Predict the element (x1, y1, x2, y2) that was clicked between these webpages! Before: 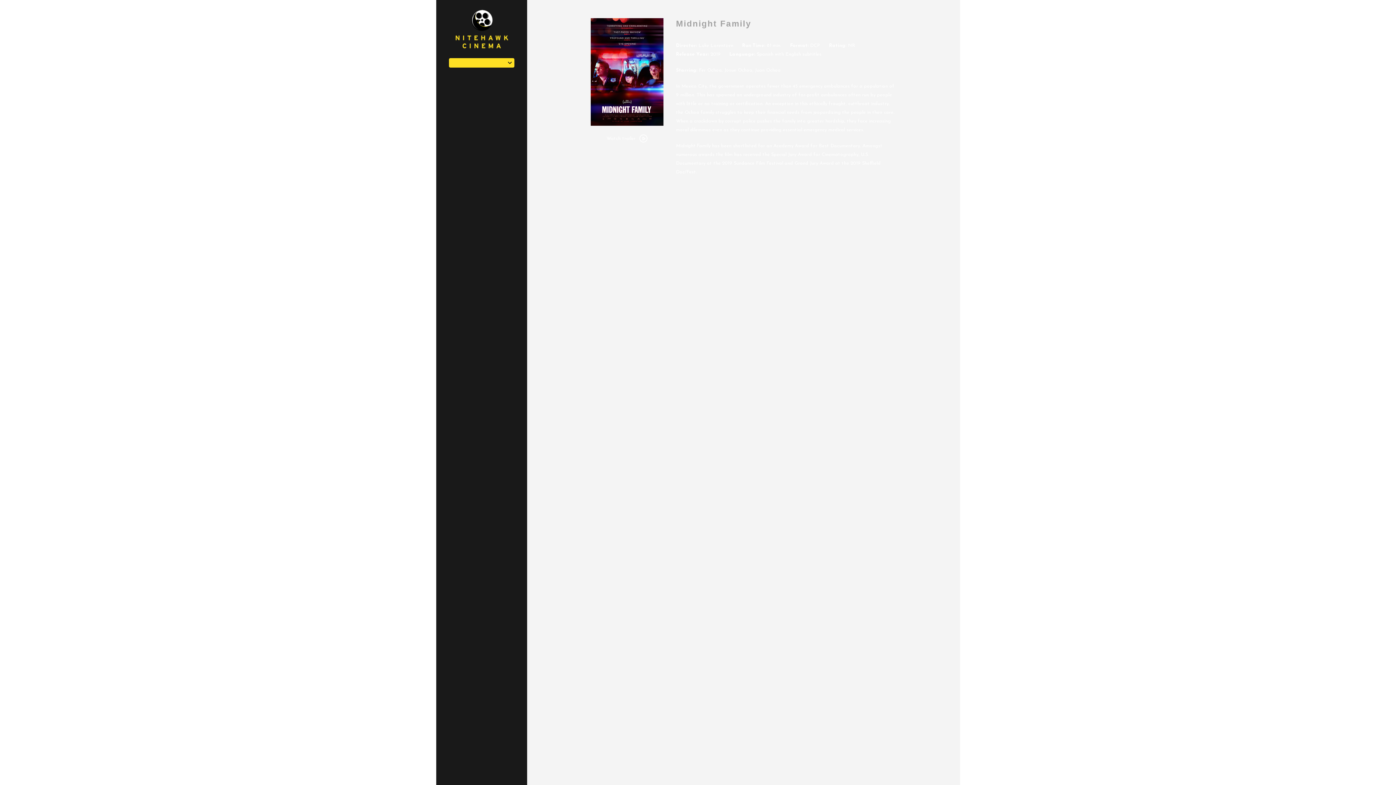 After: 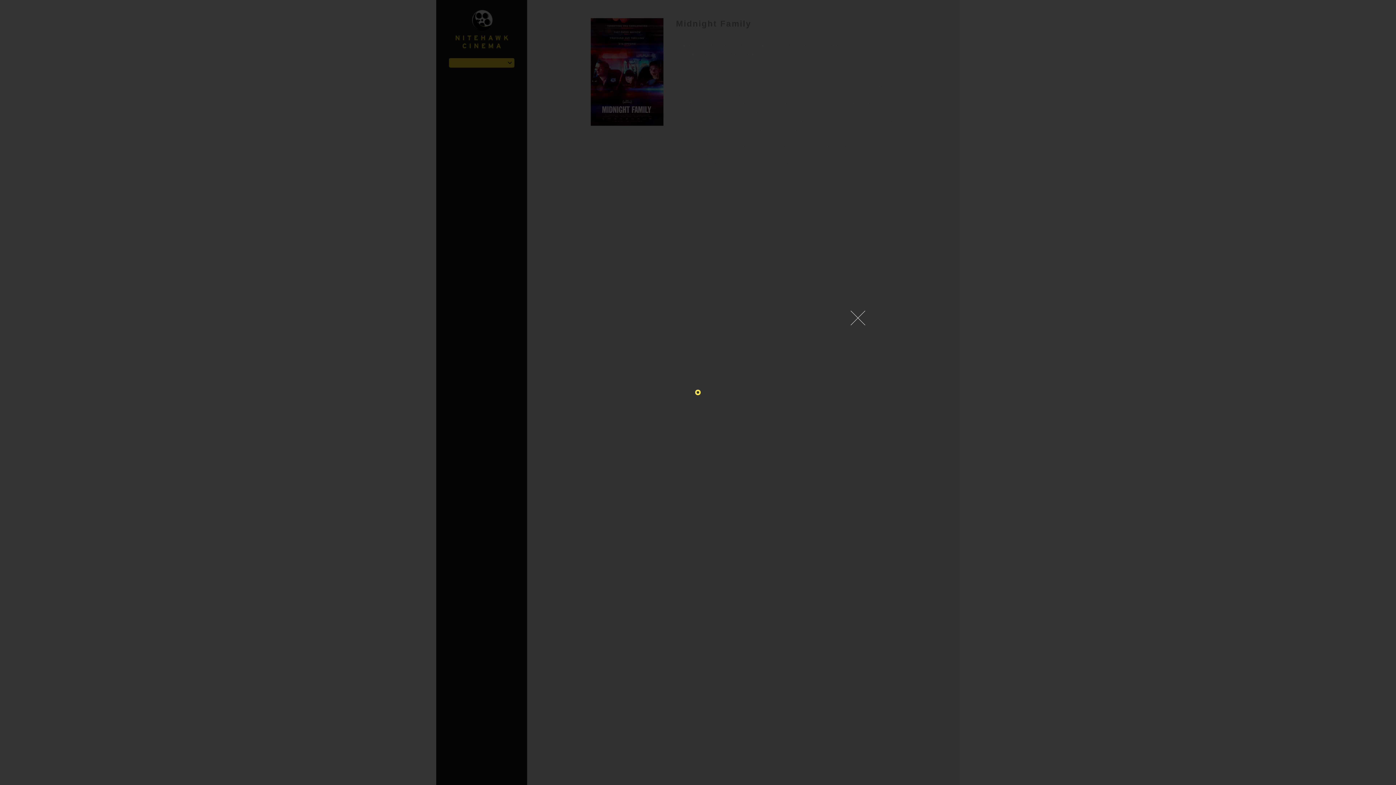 Action: label: Watch trailer bbox: (604, 132, 649, 145)